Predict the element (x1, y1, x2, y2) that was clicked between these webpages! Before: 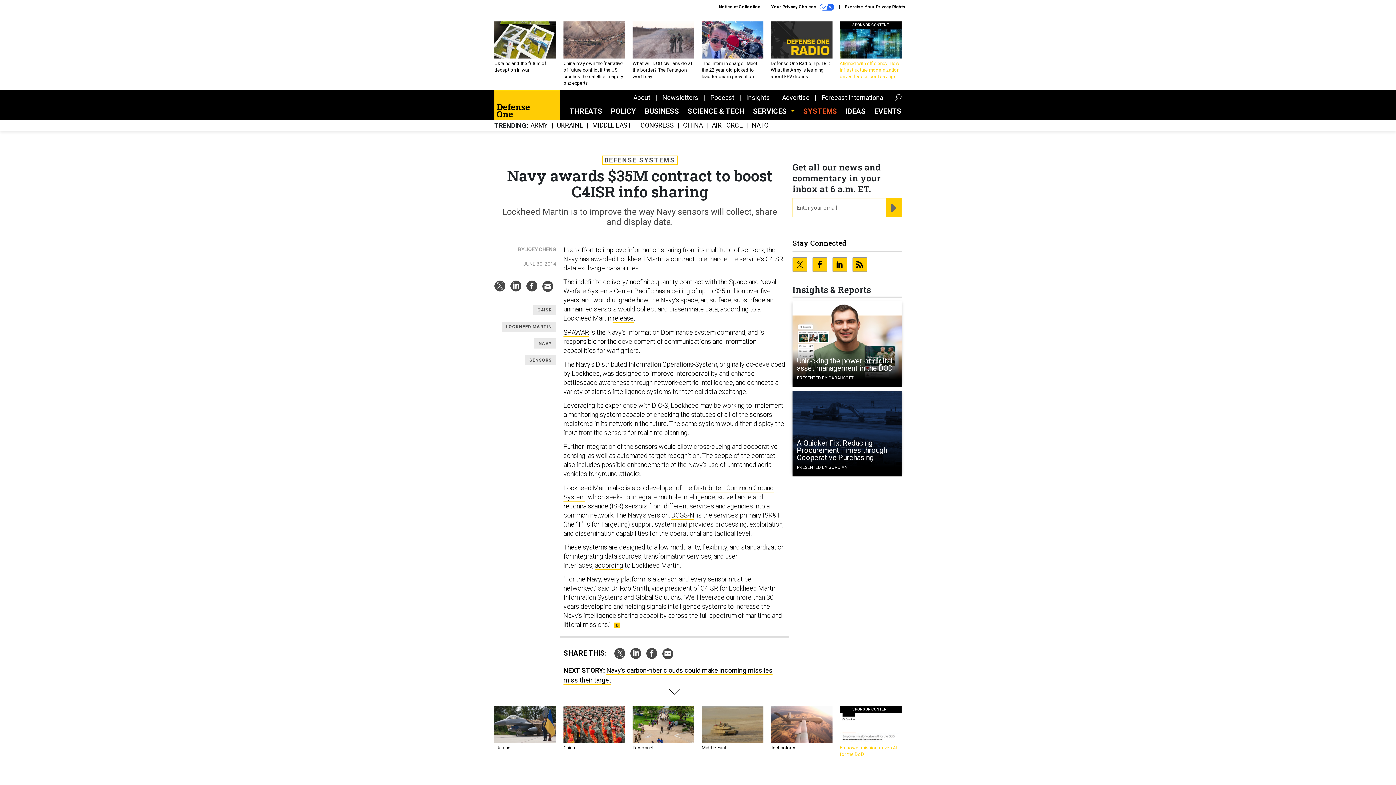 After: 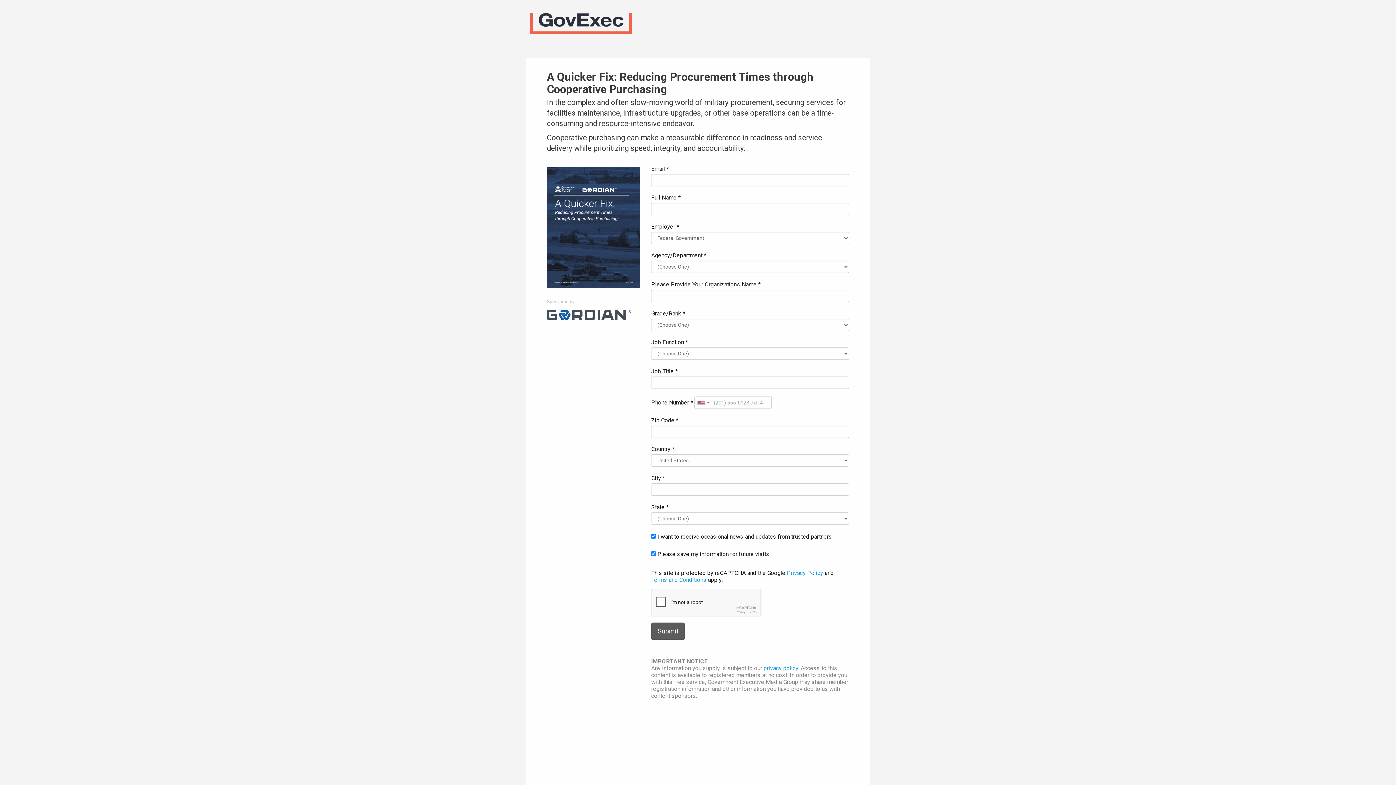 Action: label: PRESENTED BY GORDIAN bbox: (797, 465, 847, 470)